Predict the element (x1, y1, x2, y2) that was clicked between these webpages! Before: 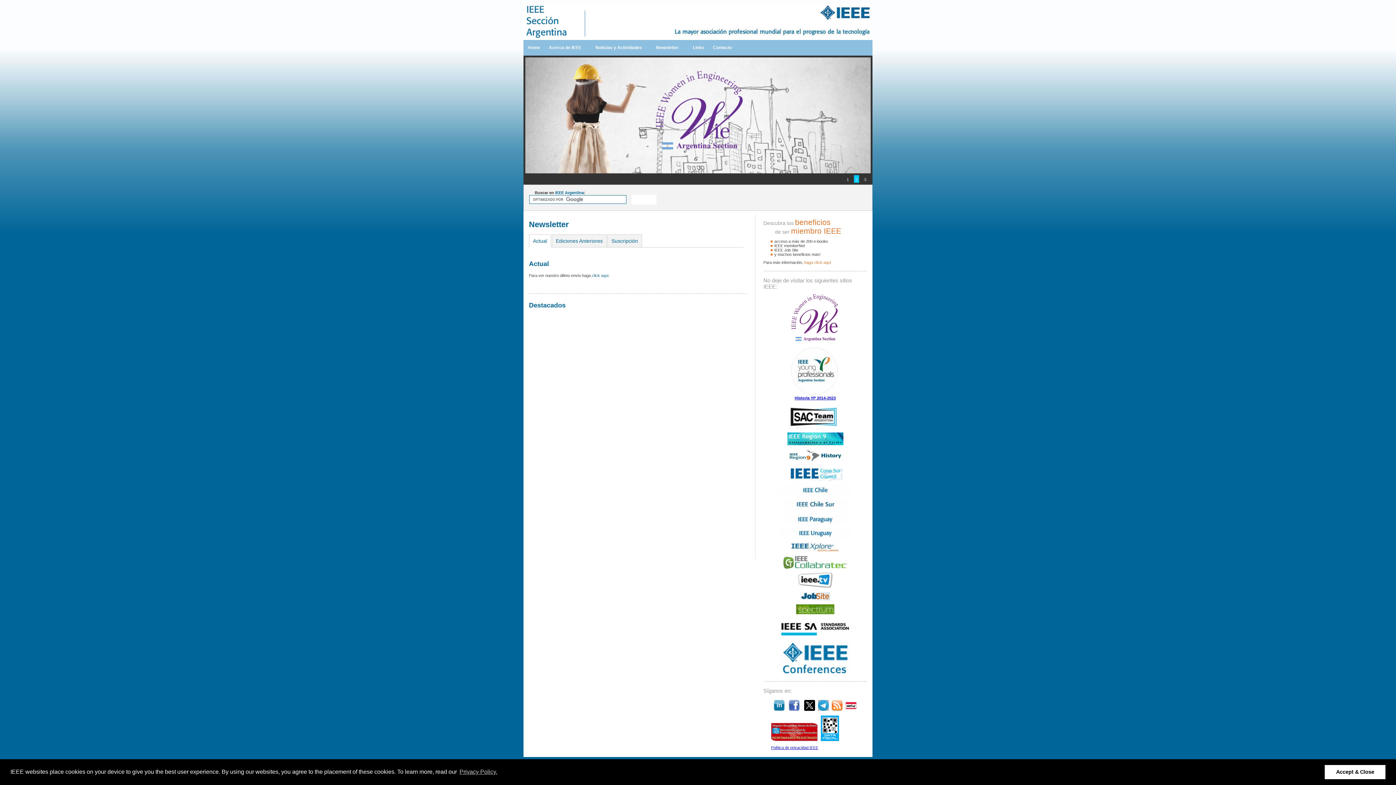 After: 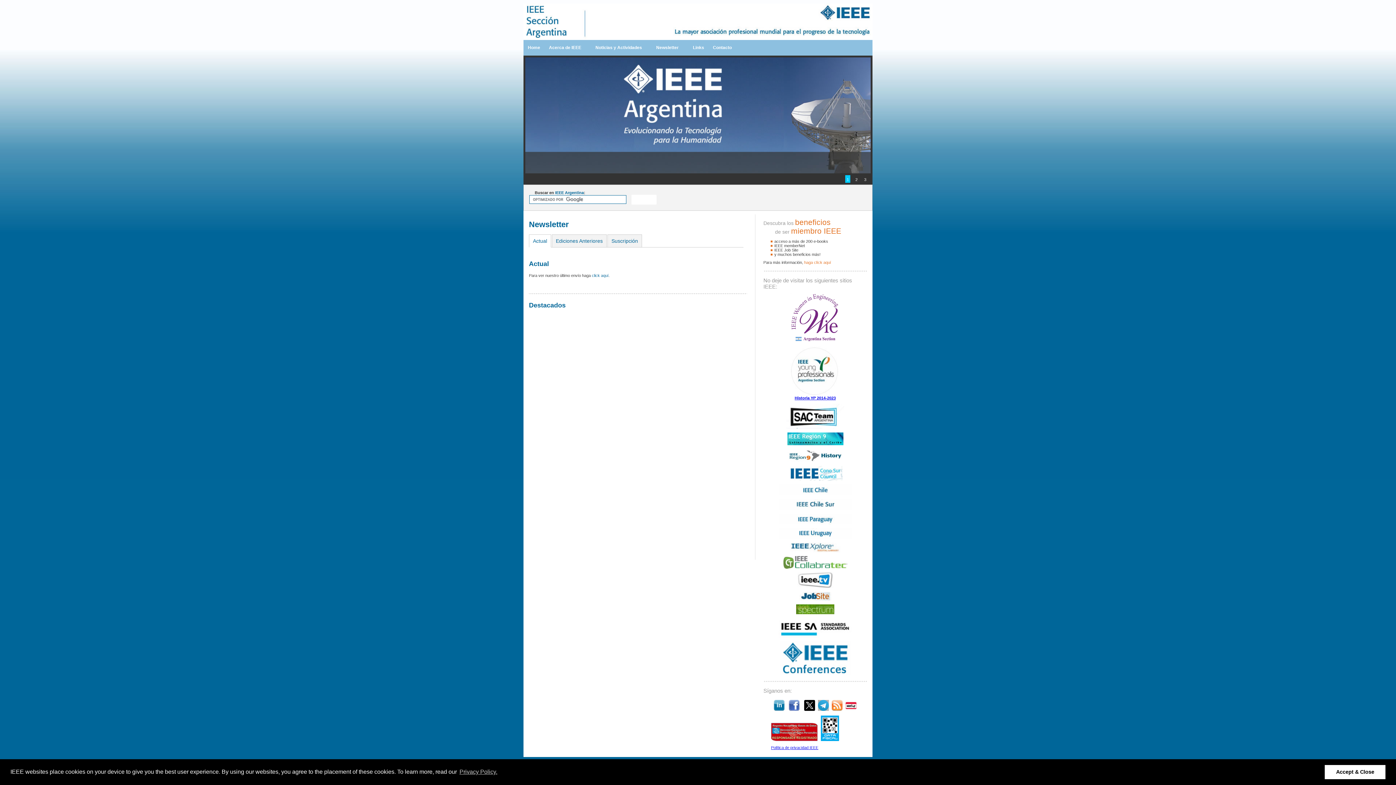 Action: label: Actual bbox: (529, 234, 551, 247)